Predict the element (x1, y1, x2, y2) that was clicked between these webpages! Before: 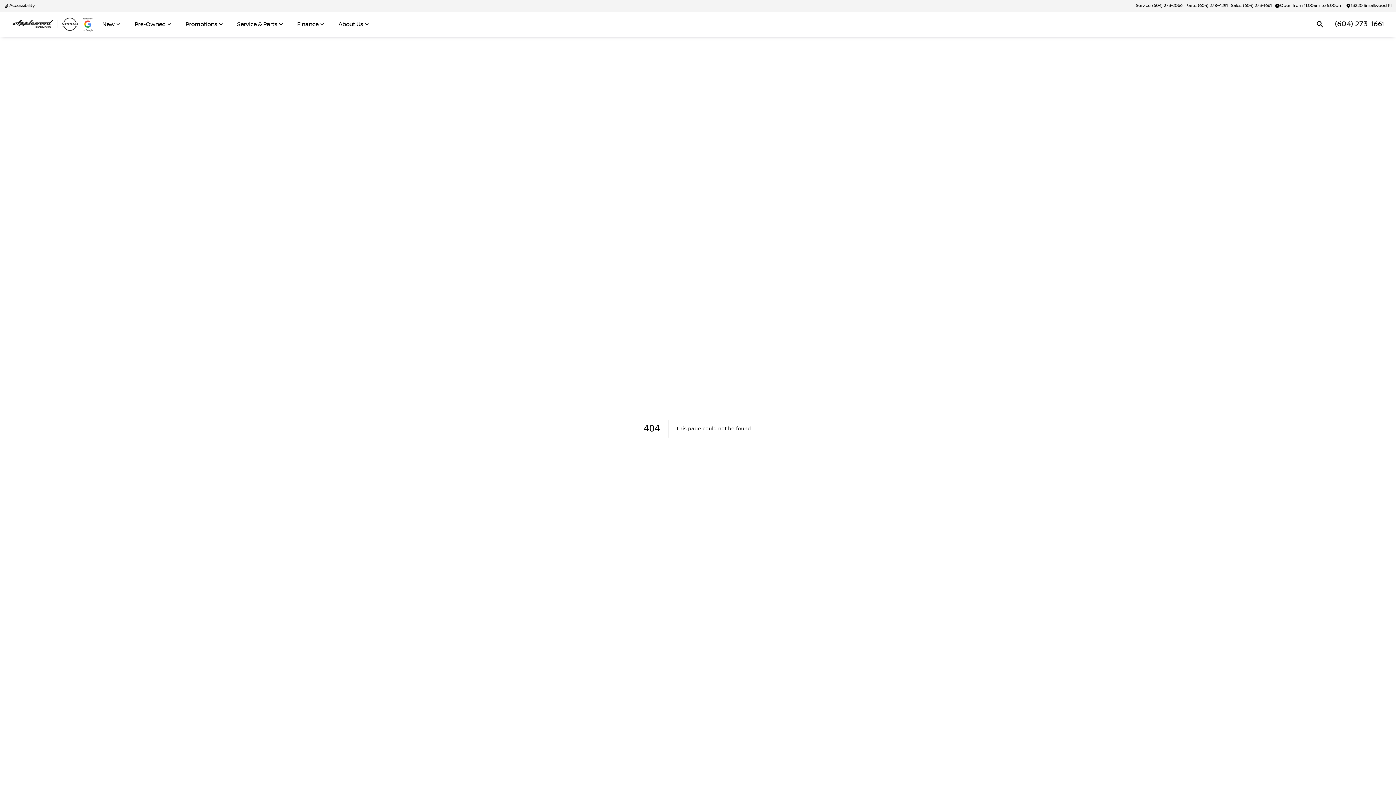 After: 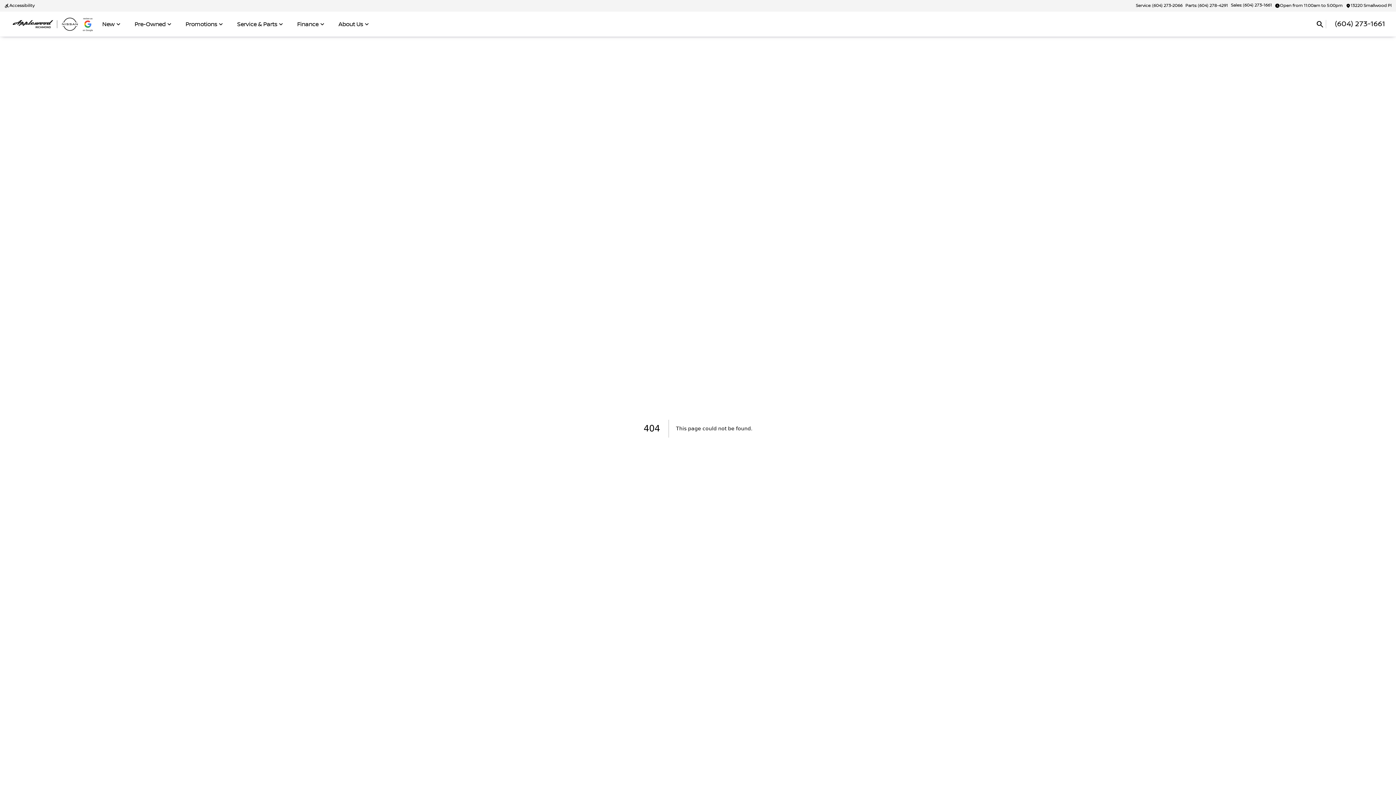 Action: label: Sales: (604) 273-1661 bbox: (1229, 1, 1273, 10)